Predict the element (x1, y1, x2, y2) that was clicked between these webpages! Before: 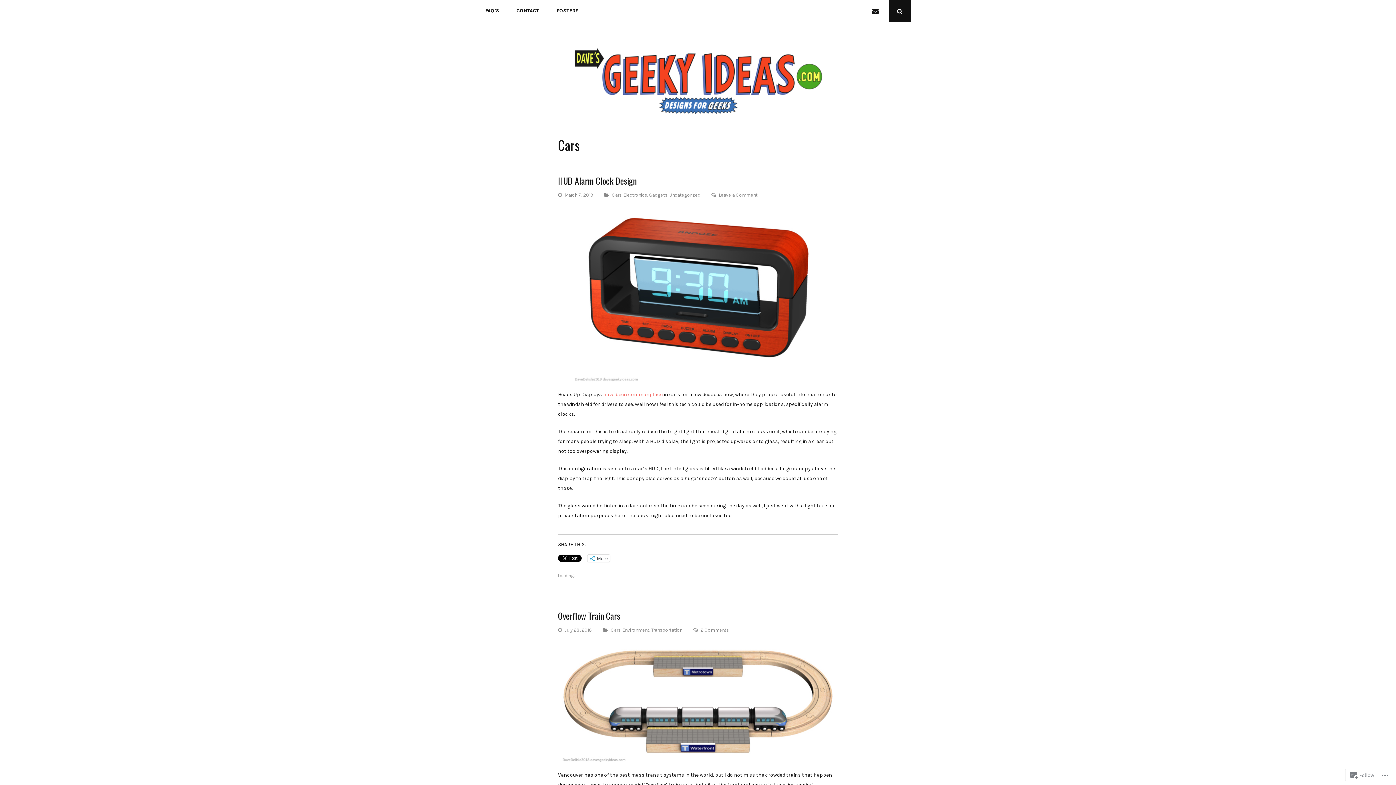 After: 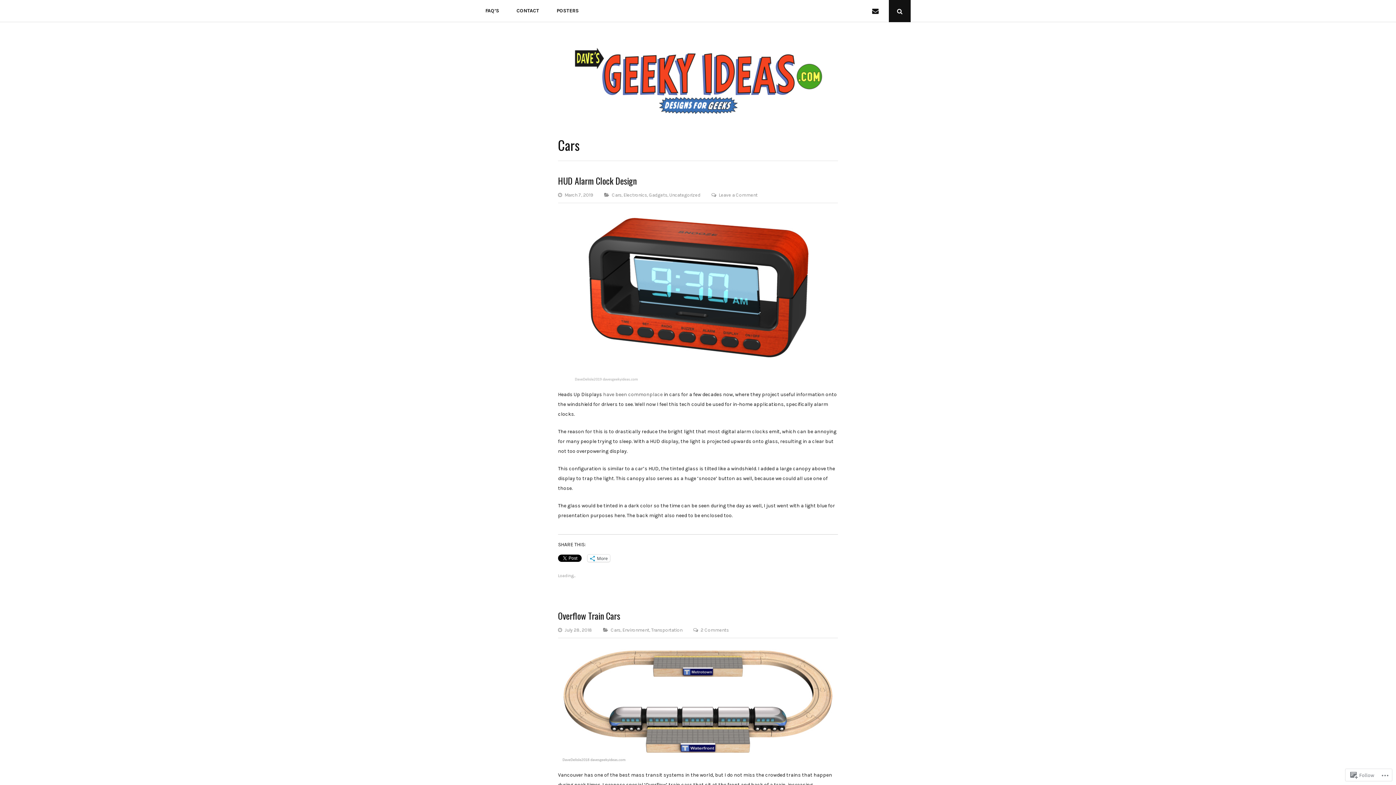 Action: bbox: (603, 391, 662, 397) label: have been commonplace